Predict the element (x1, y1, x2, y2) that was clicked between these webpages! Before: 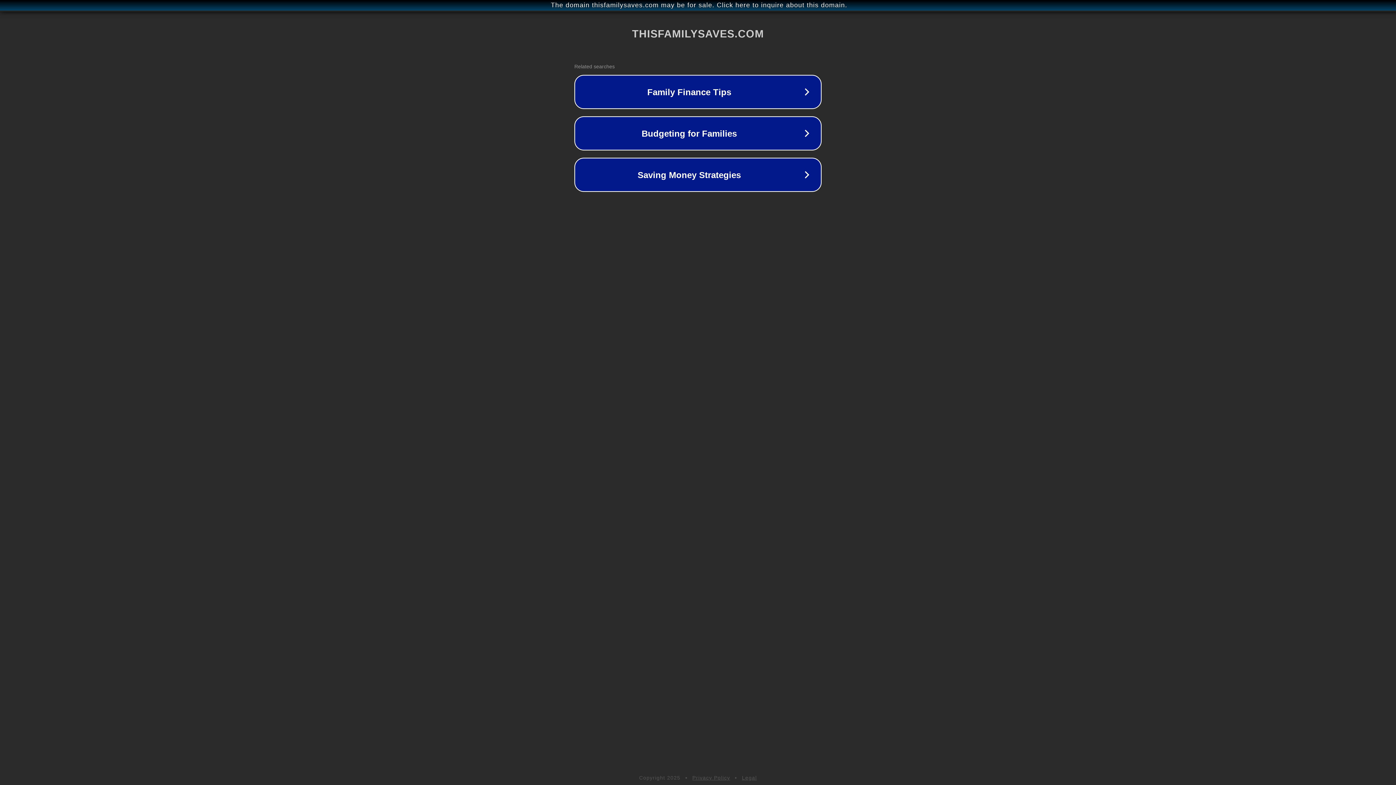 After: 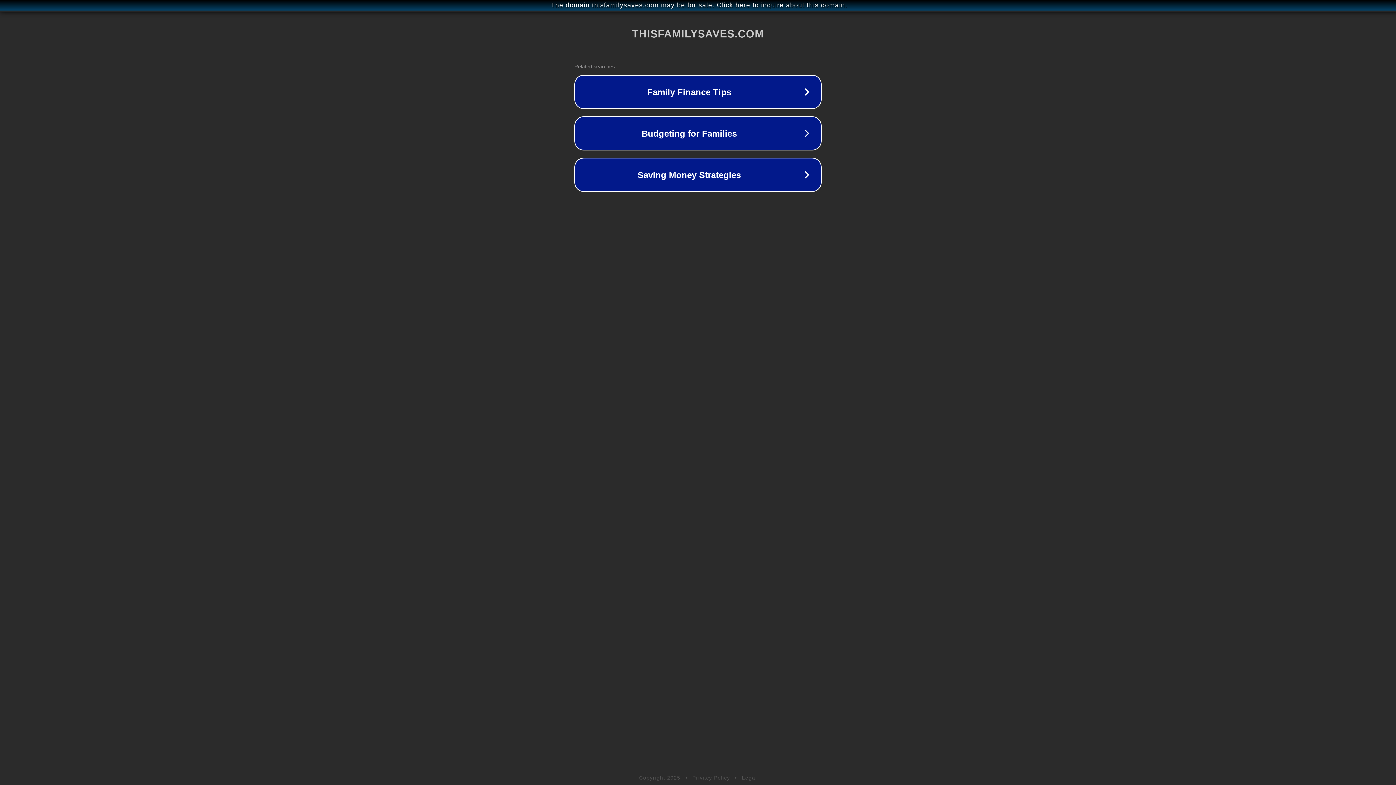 Action: bbox: (692, 775, 730, 781) label: Privacy Policy